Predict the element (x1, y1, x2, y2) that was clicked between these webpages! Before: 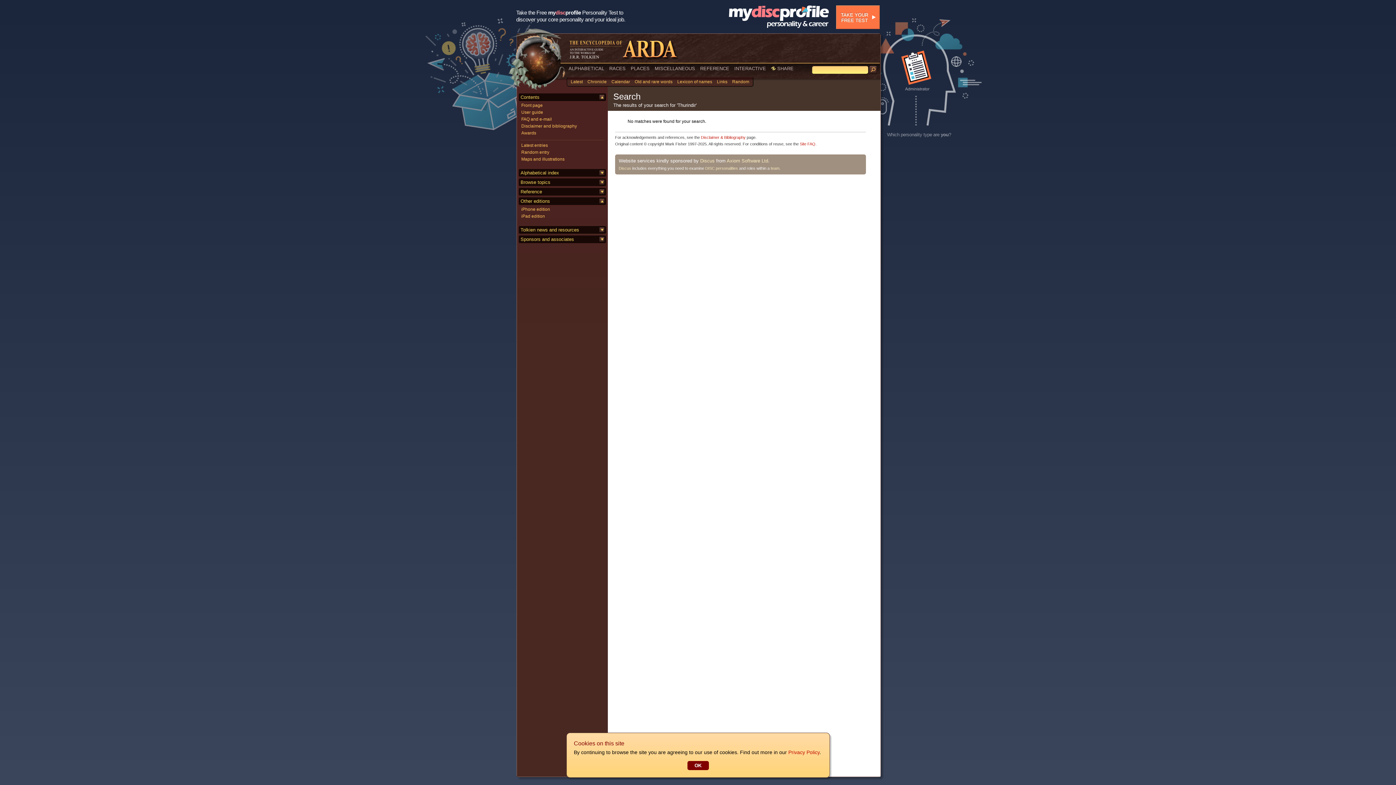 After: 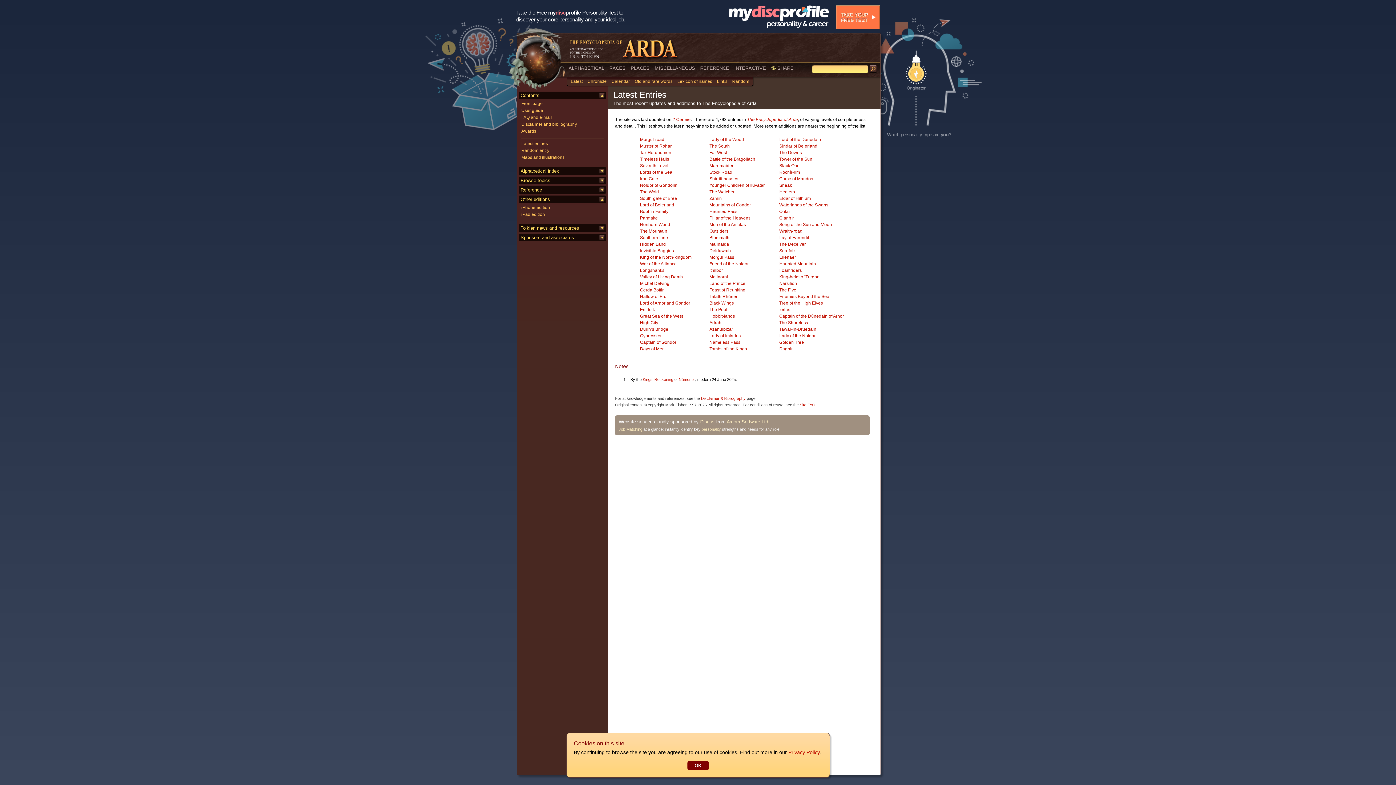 Action: bbox: (570, 79, 582, 84) label: Latest